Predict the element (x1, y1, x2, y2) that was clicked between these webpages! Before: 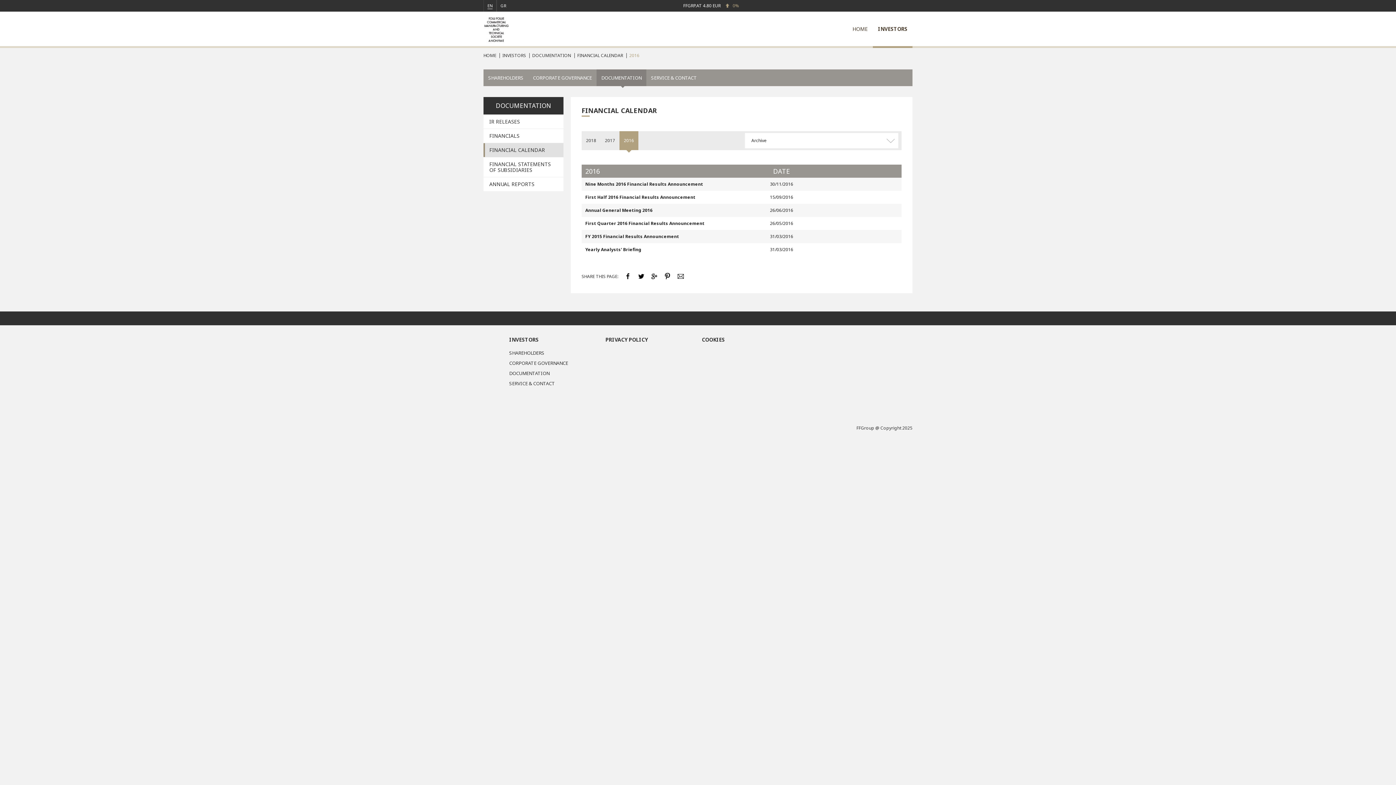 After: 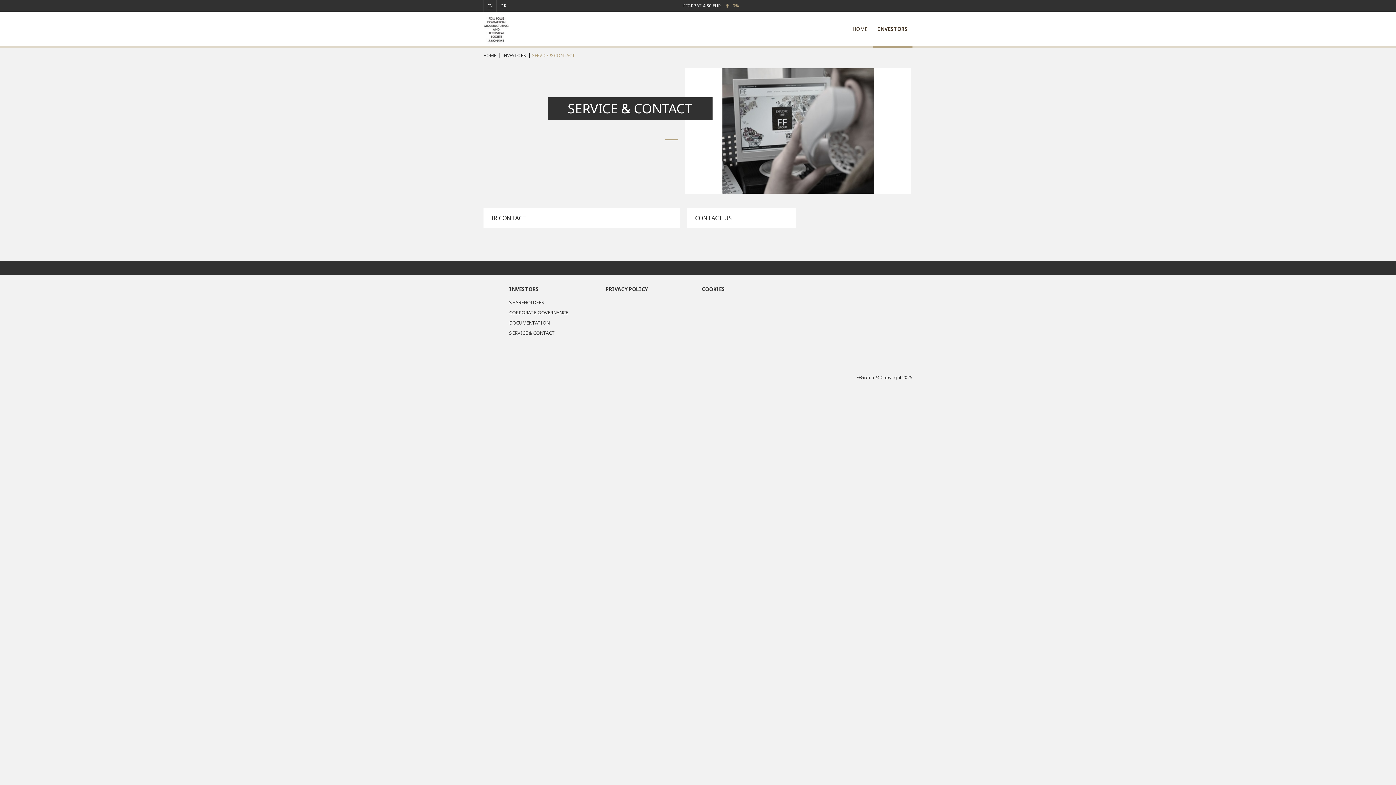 Action: bbox: (646, 69, 701, 86) label: SERVICE & CONTACT